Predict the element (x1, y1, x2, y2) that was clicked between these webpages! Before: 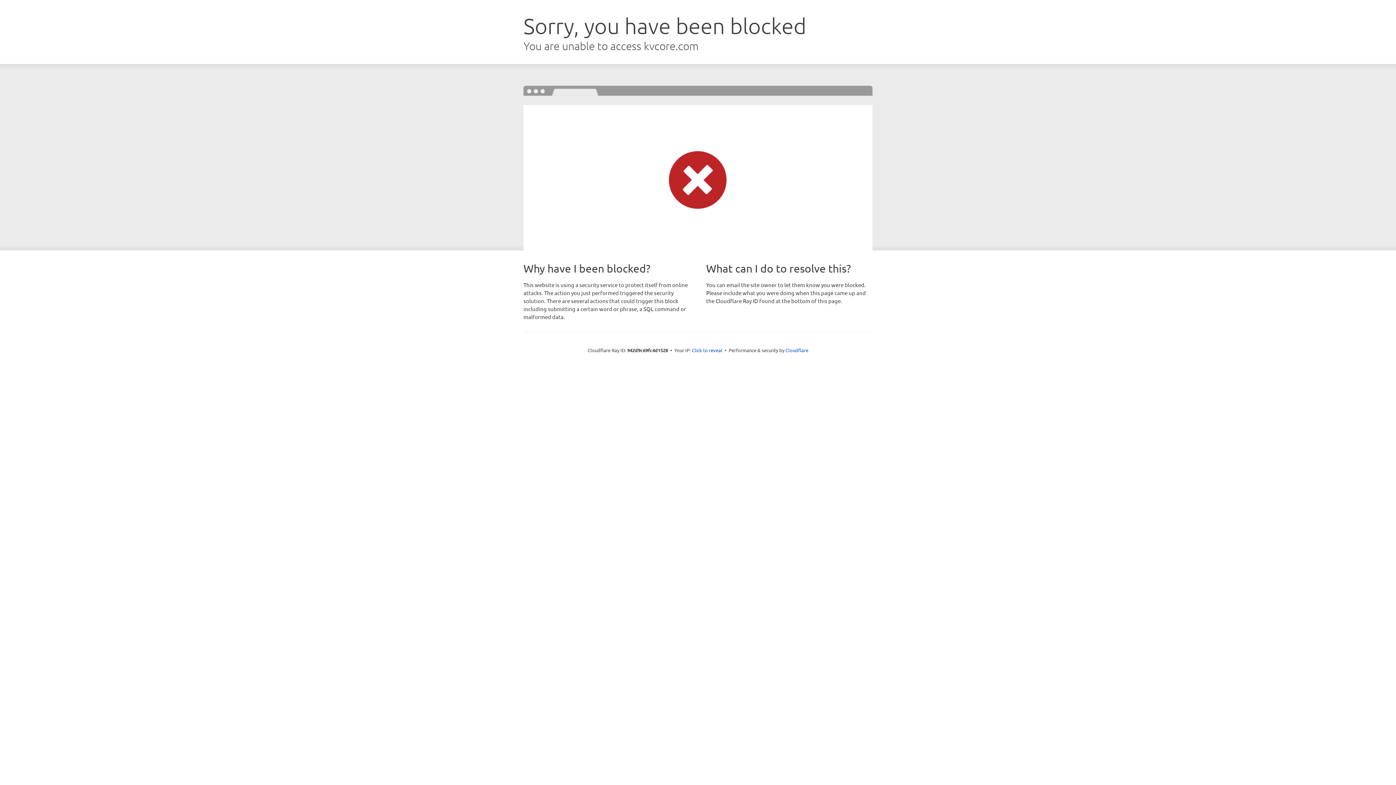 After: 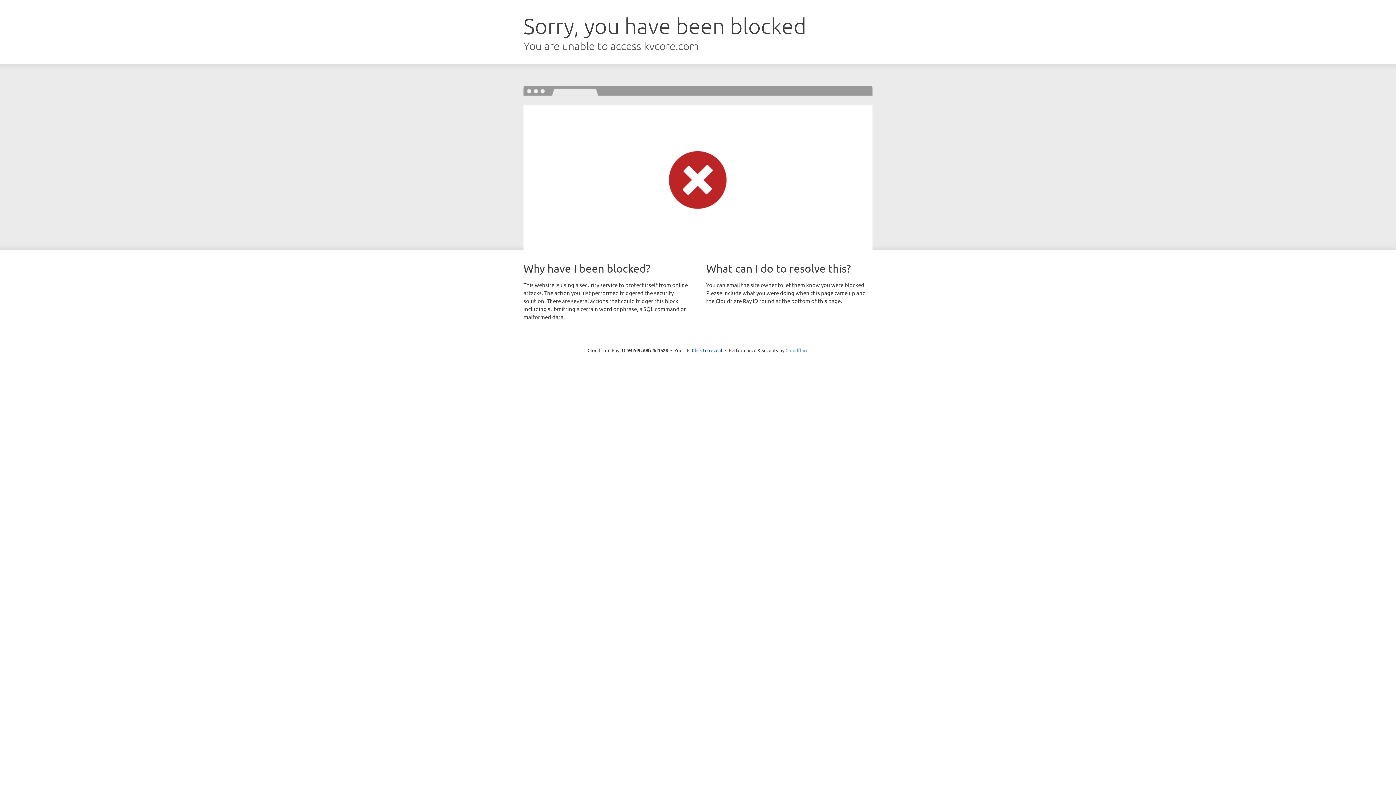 Action: label: Cloudflare bbox: (785, 347, 808, 353)